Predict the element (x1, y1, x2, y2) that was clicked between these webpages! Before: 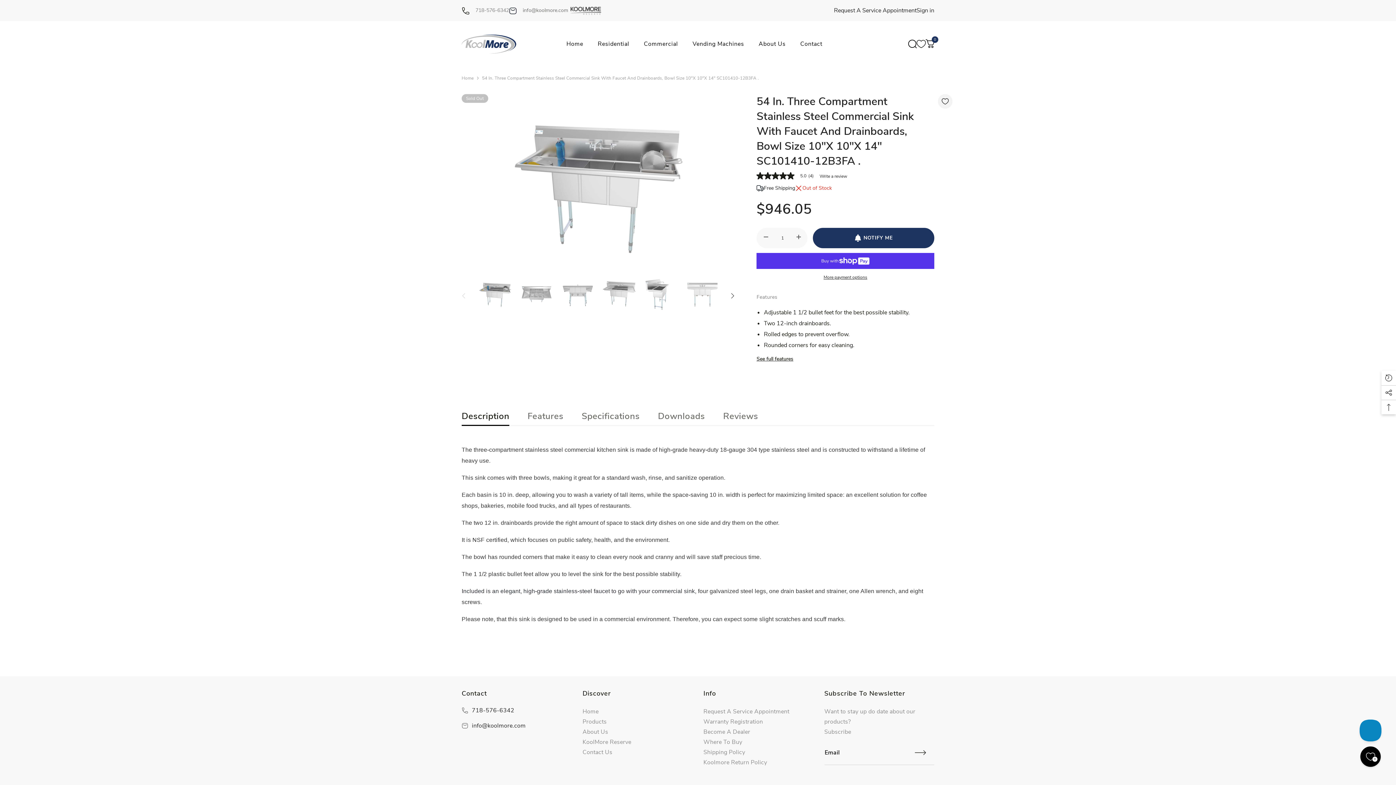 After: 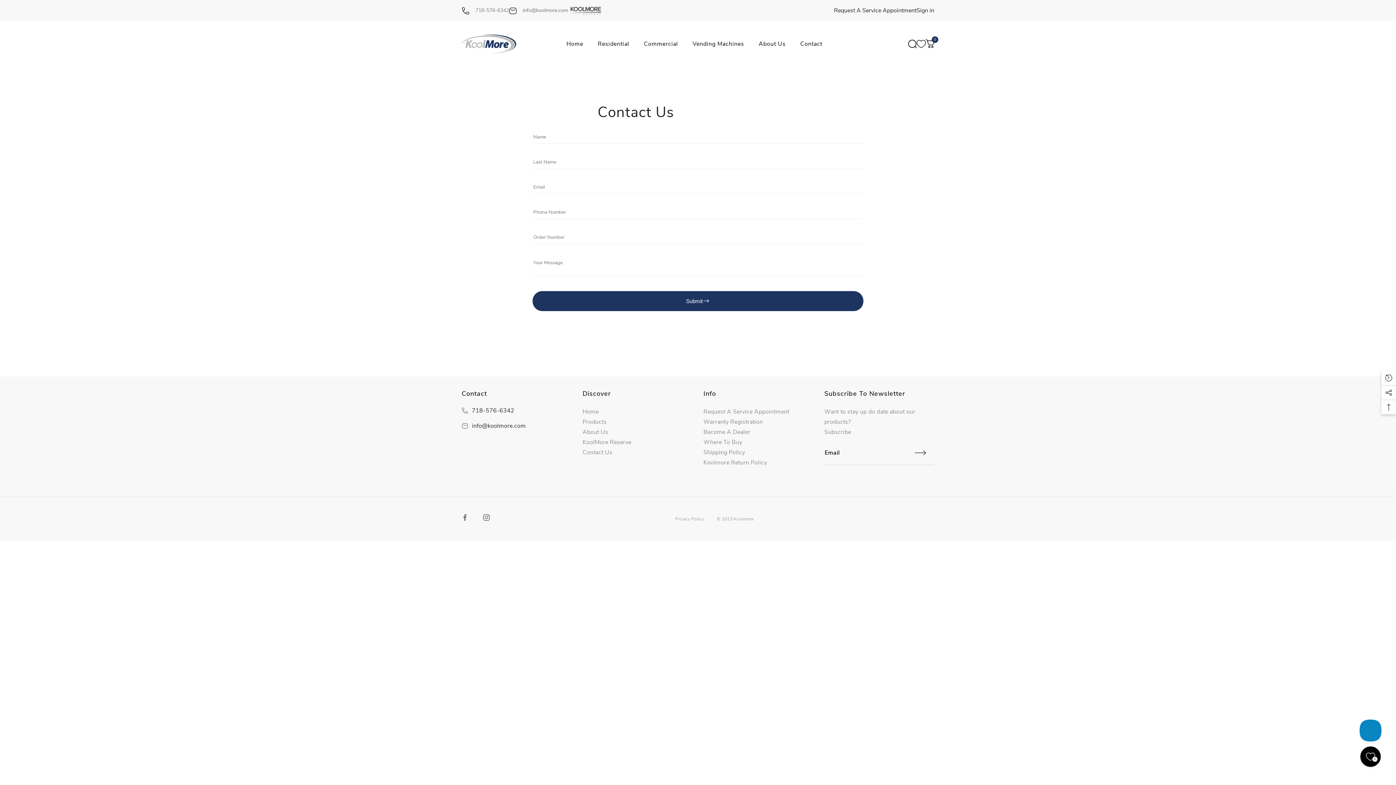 Action: bbox: (582, 747, 612, 757) label: Contact Us